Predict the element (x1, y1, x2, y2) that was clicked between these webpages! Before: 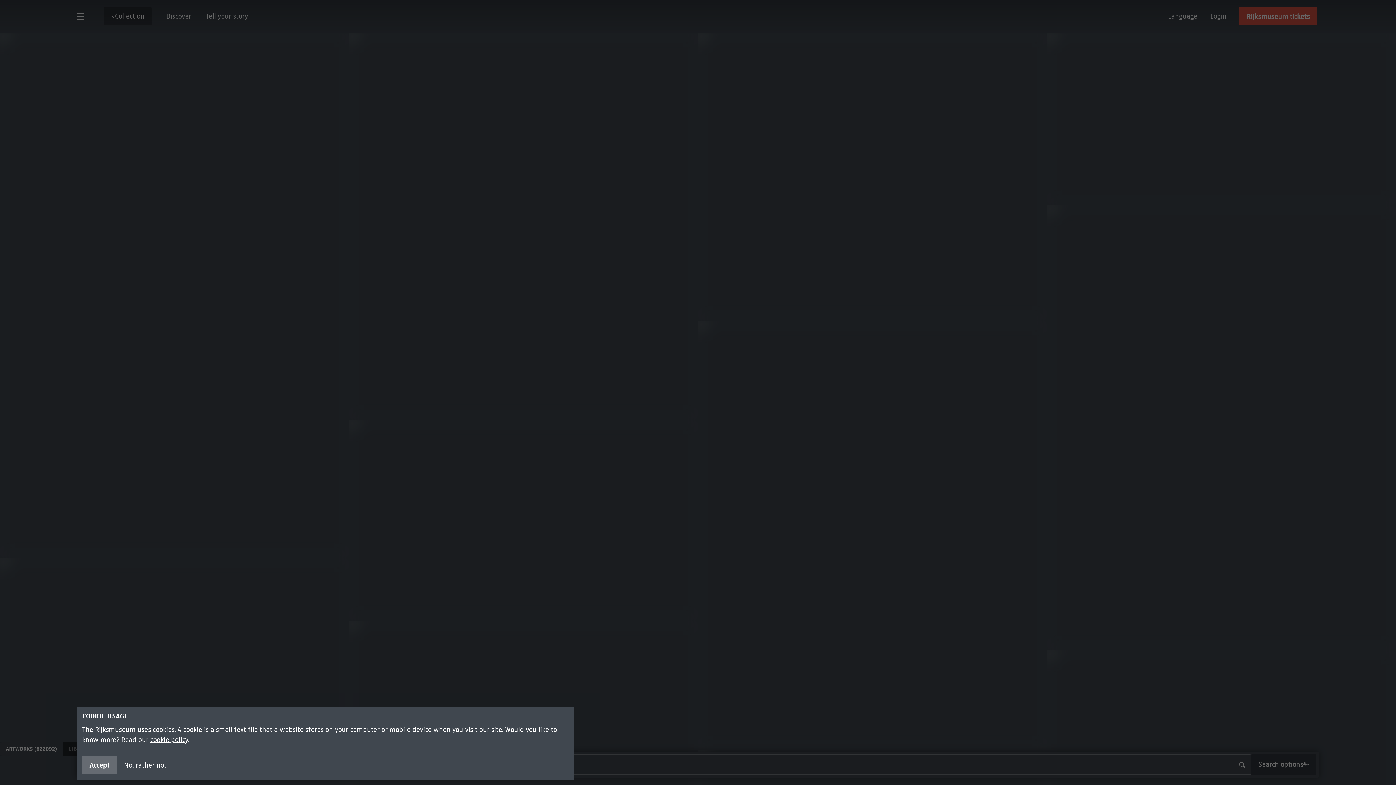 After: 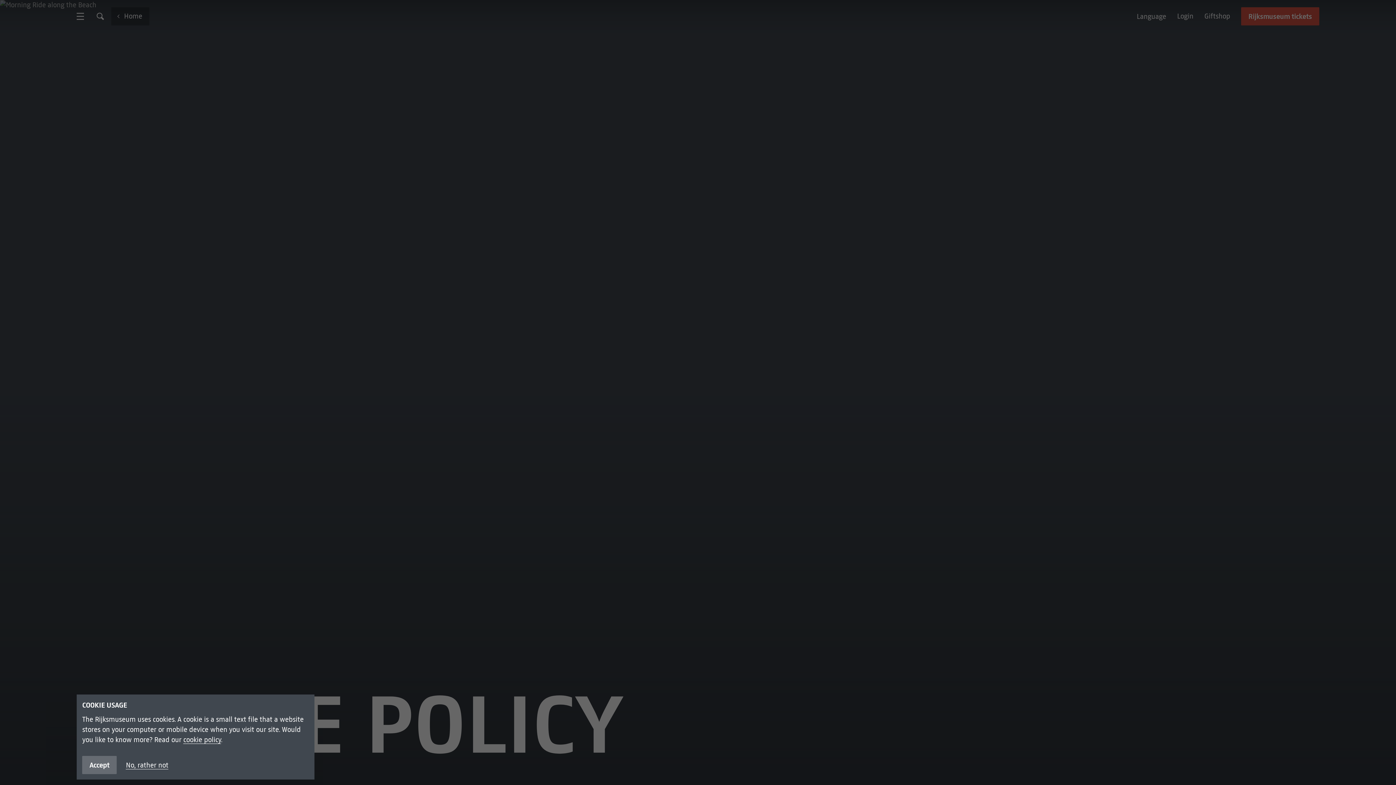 Action: bbox: (150, 736, 188, 744) label: cookie policy